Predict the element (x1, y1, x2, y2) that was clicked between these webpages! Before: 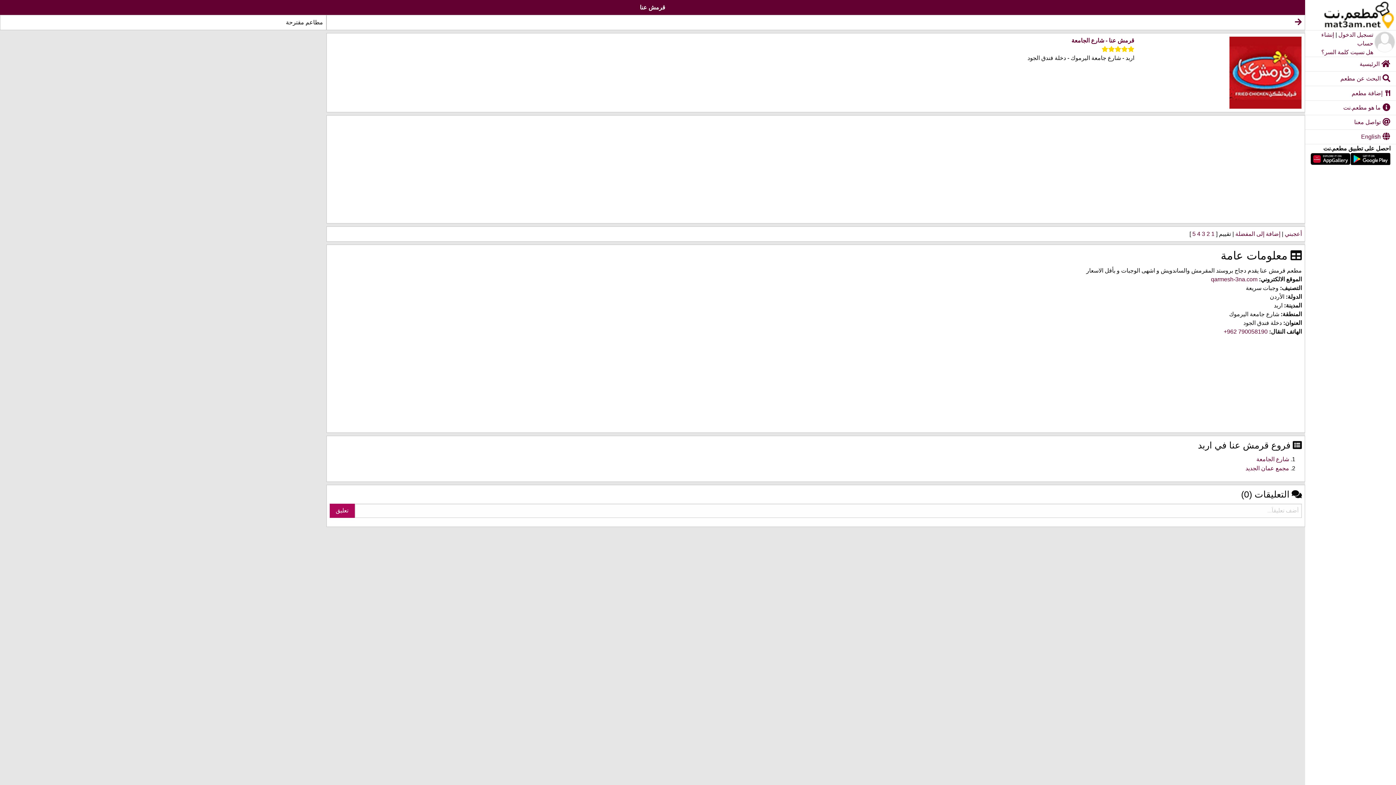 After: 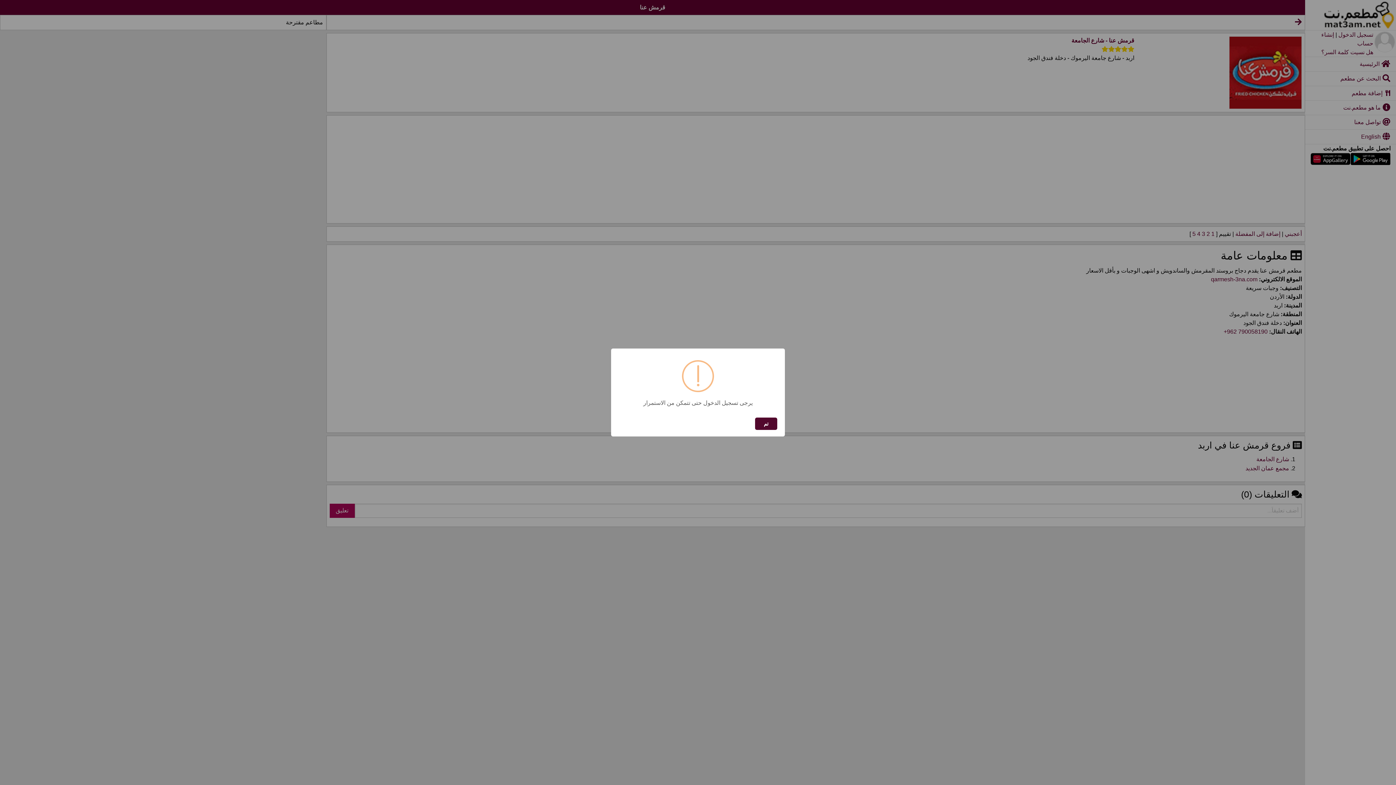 Action: label: 2  bbox: (1205, 230, 1210, 237)